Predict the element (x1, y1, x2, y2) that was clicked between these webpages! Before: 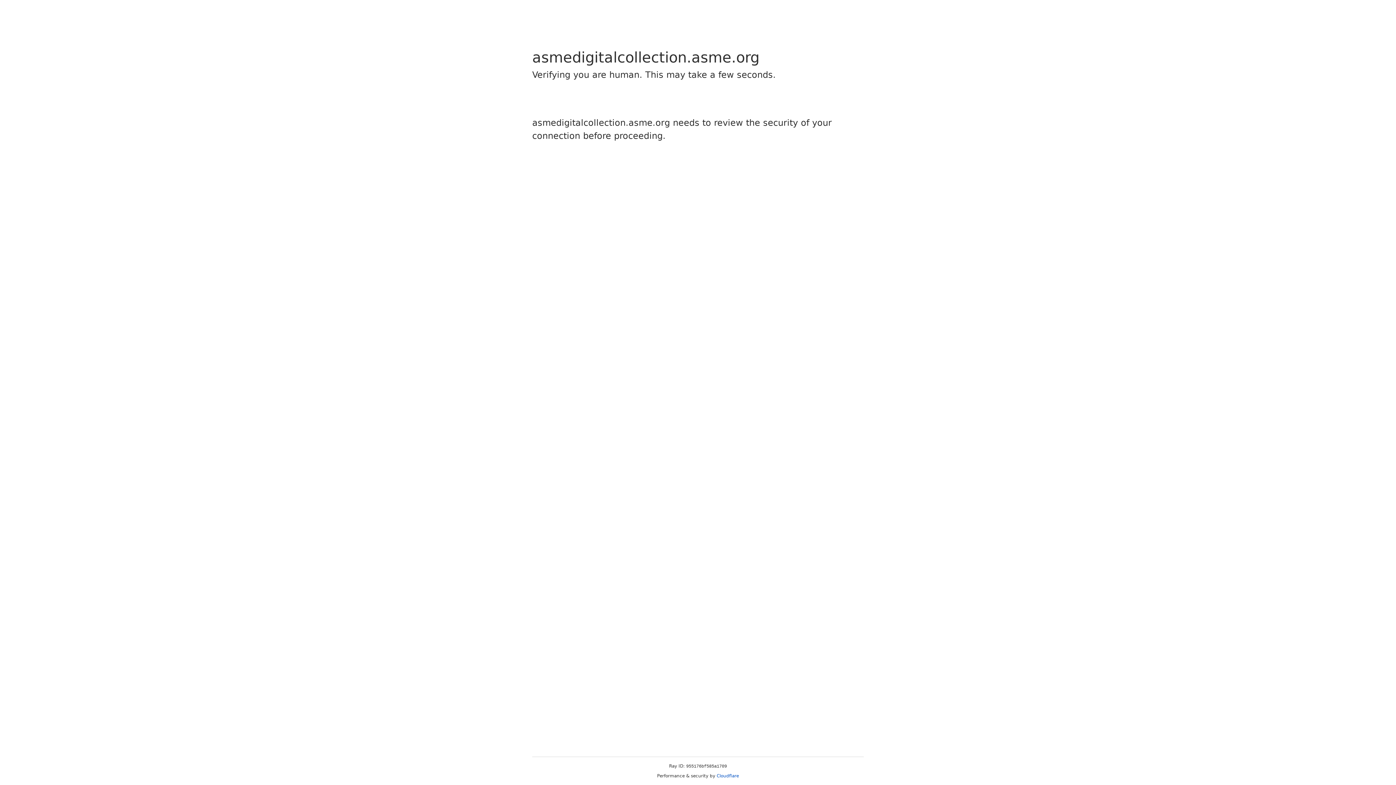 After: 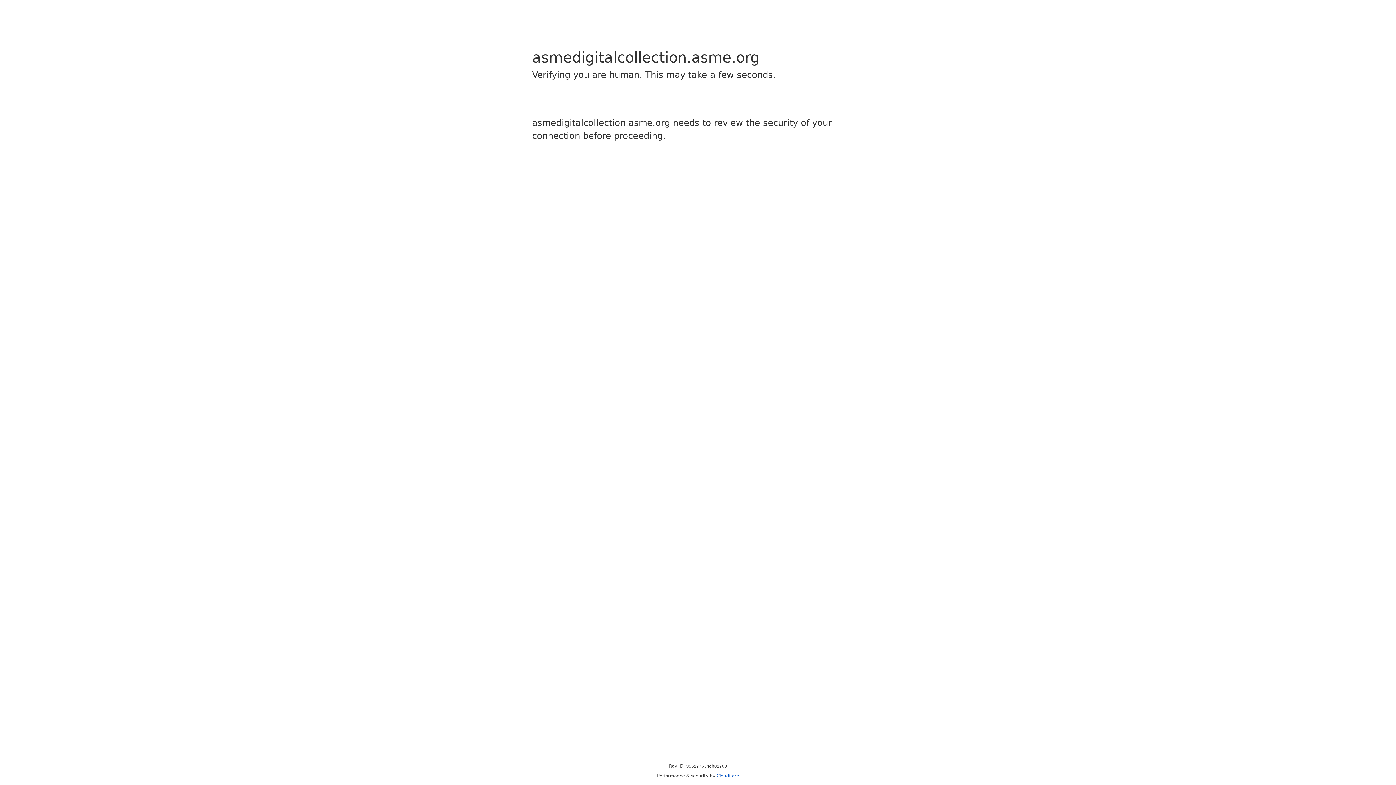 Action: label: Cloudflare bbox: (716, 773, 739, 778)